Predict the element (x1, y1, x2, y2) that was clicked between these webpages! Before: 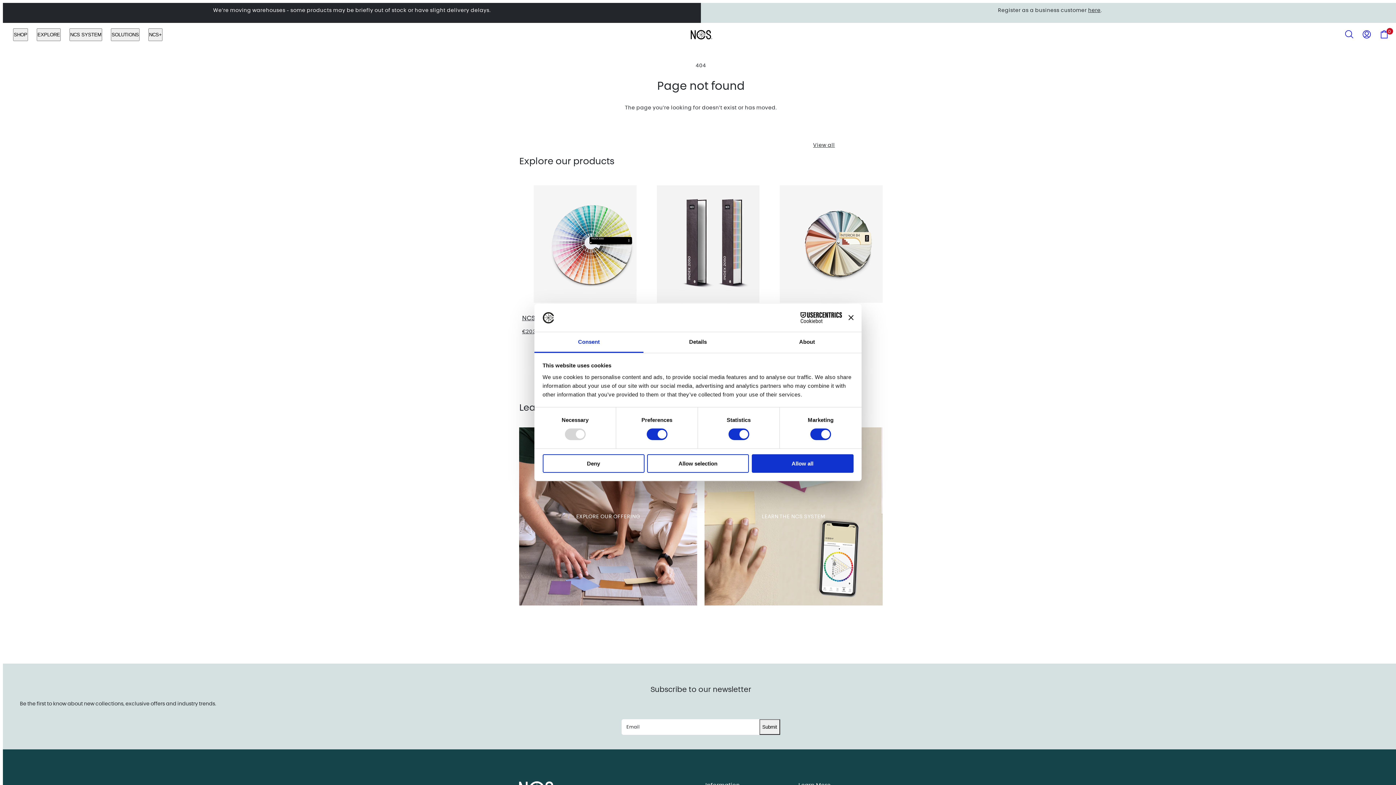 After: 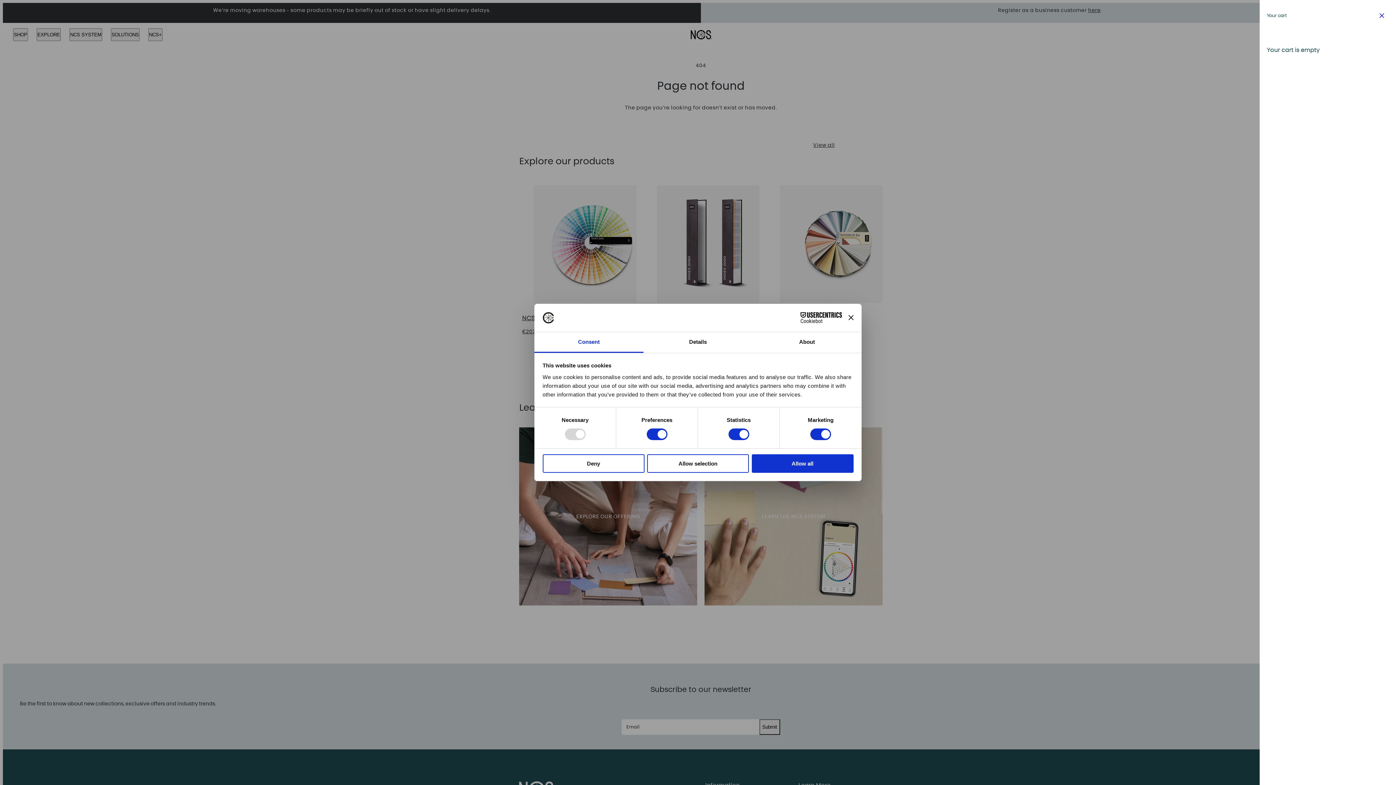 Action: label: View my cart (0)
0 bbox: (1376, 25, 1393, 43)